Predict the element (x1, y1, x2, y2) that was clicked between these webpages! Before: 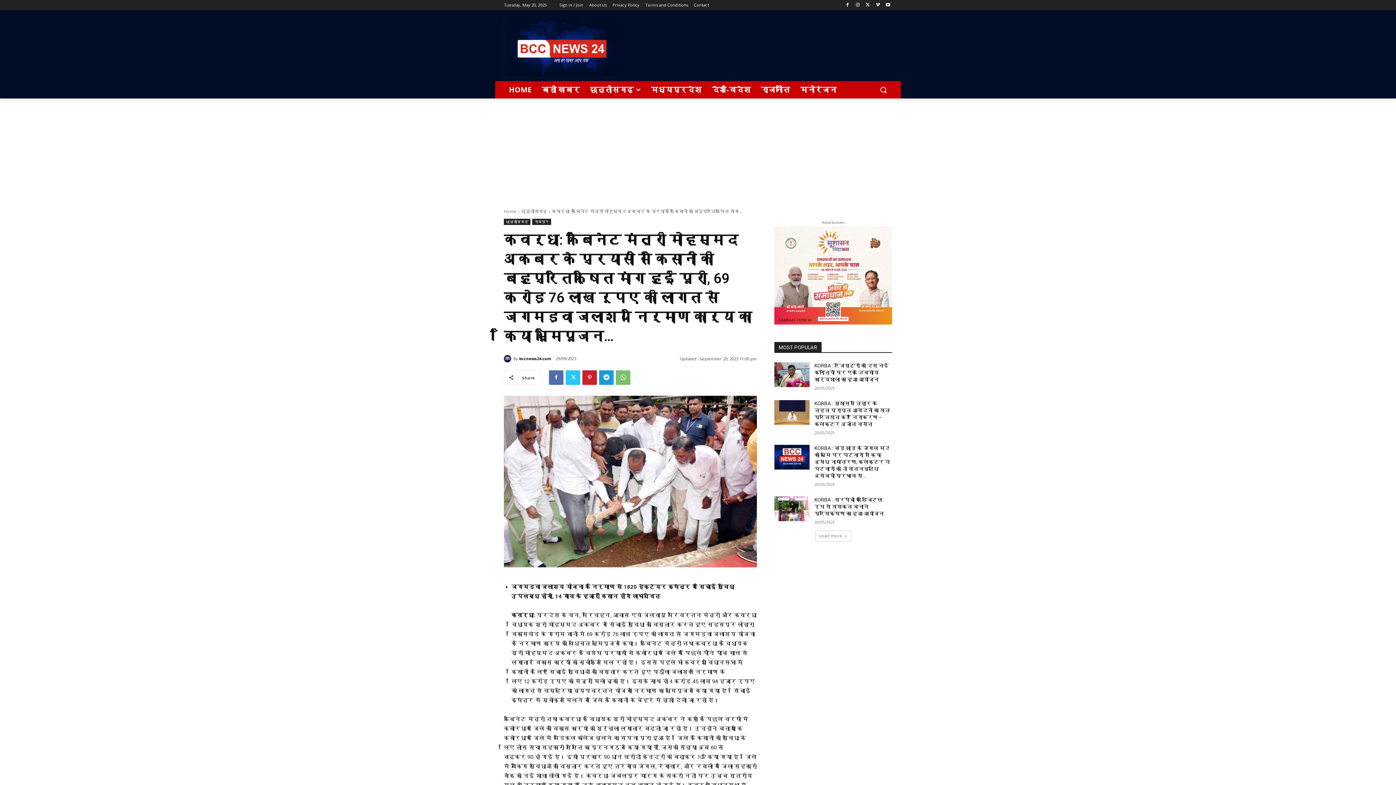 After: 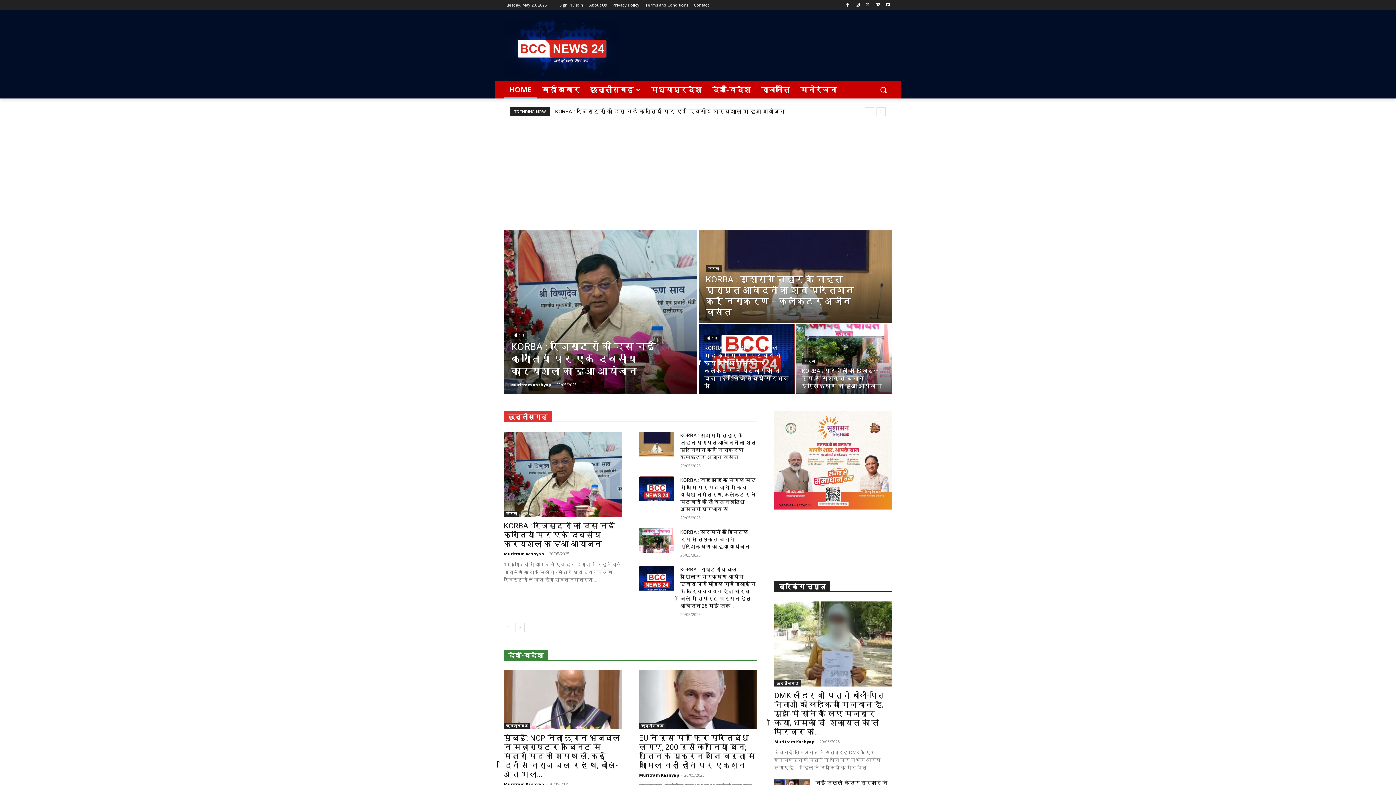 Action: label: HOME bbox: (504, 81, 536, 98)